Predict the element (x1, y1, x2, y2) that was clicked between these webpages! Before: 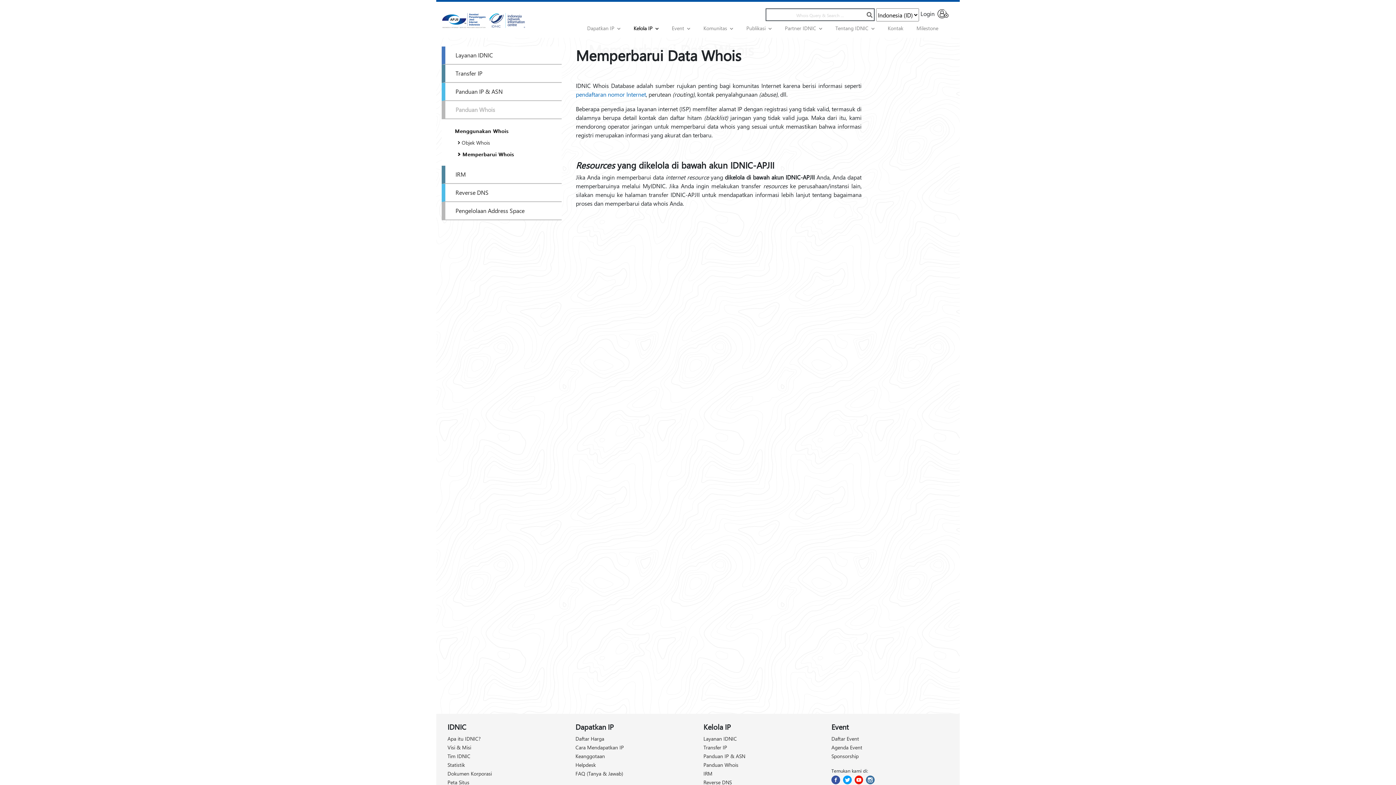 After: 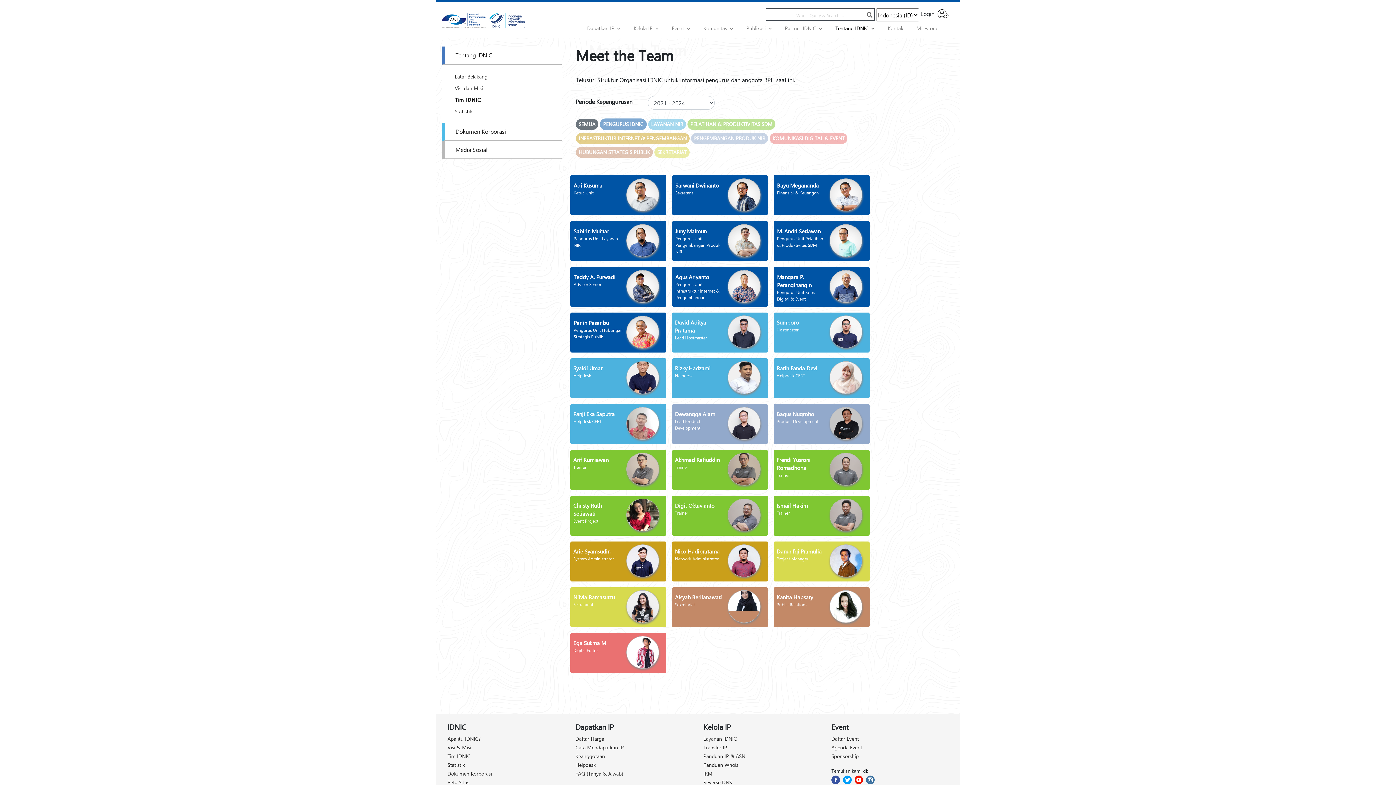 Action: bbox: (447, 753, 470, 760) label: Tim IDNIC